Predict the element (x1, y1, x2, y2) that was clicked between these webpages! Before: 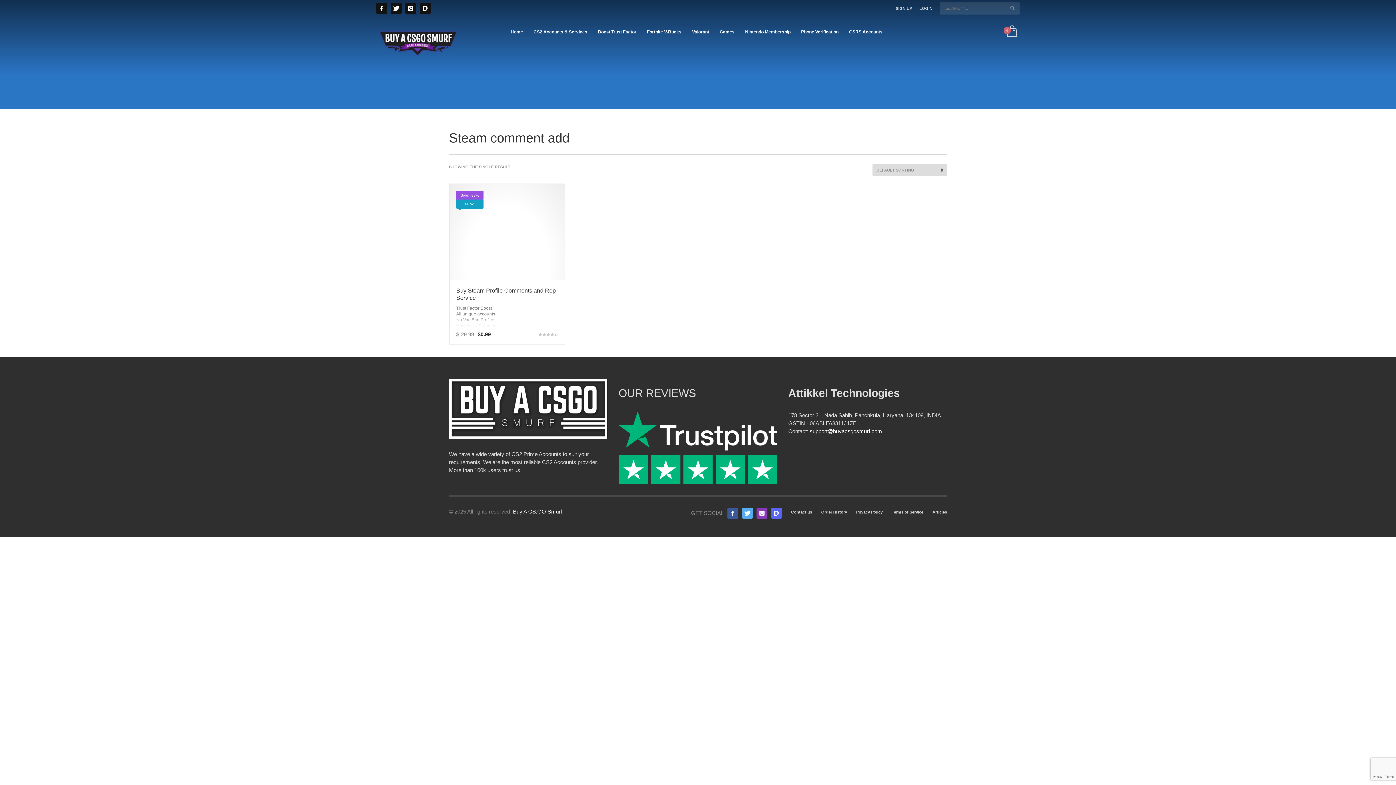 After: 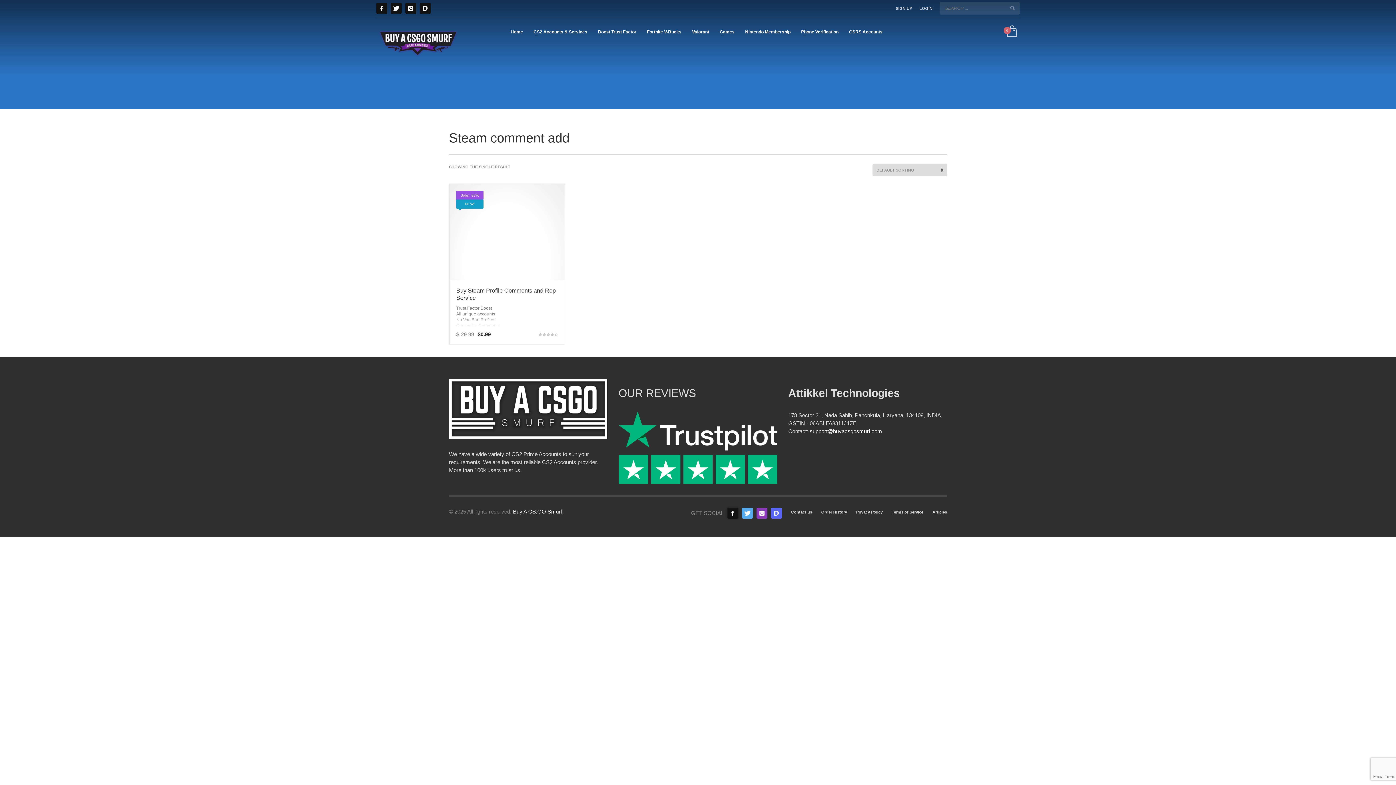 Action: bbox: (727, 508, 738, 519)